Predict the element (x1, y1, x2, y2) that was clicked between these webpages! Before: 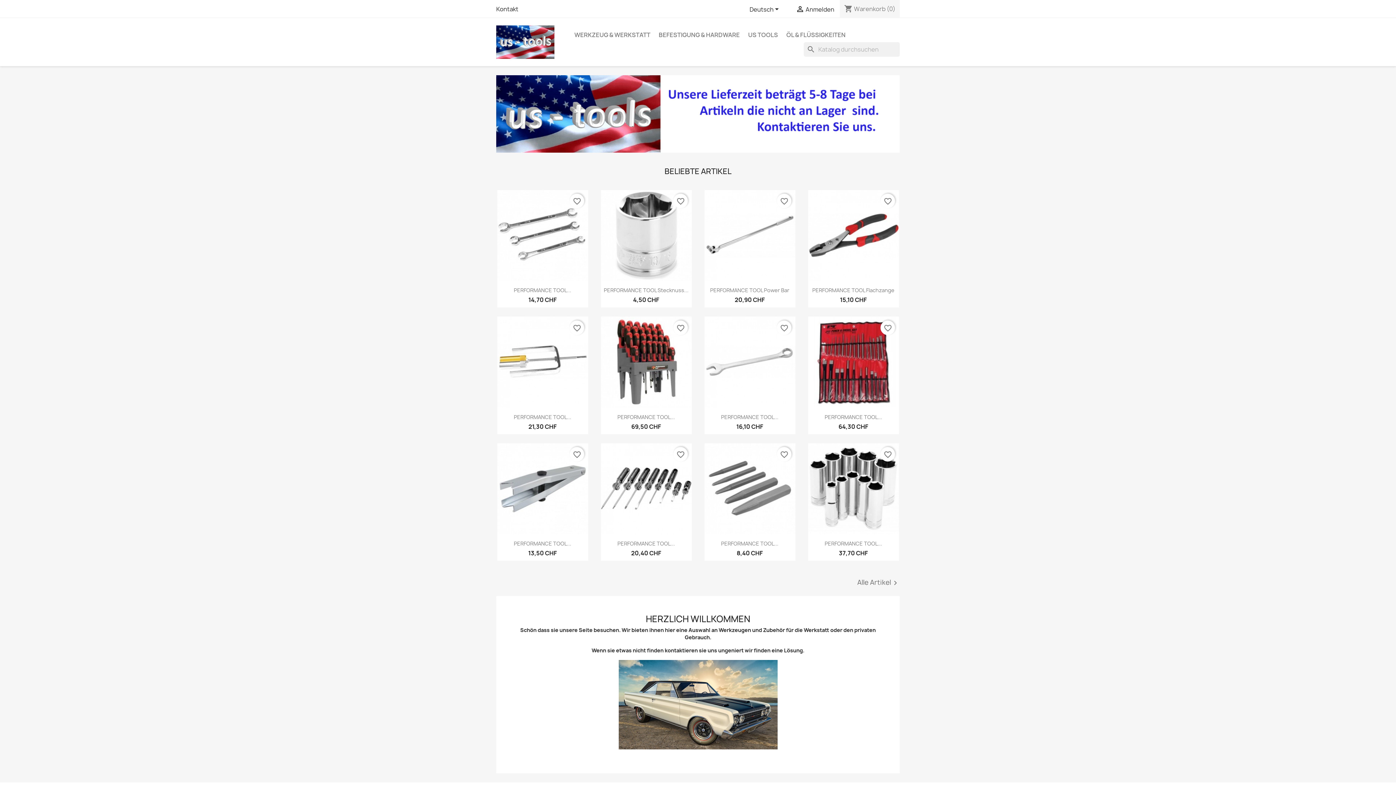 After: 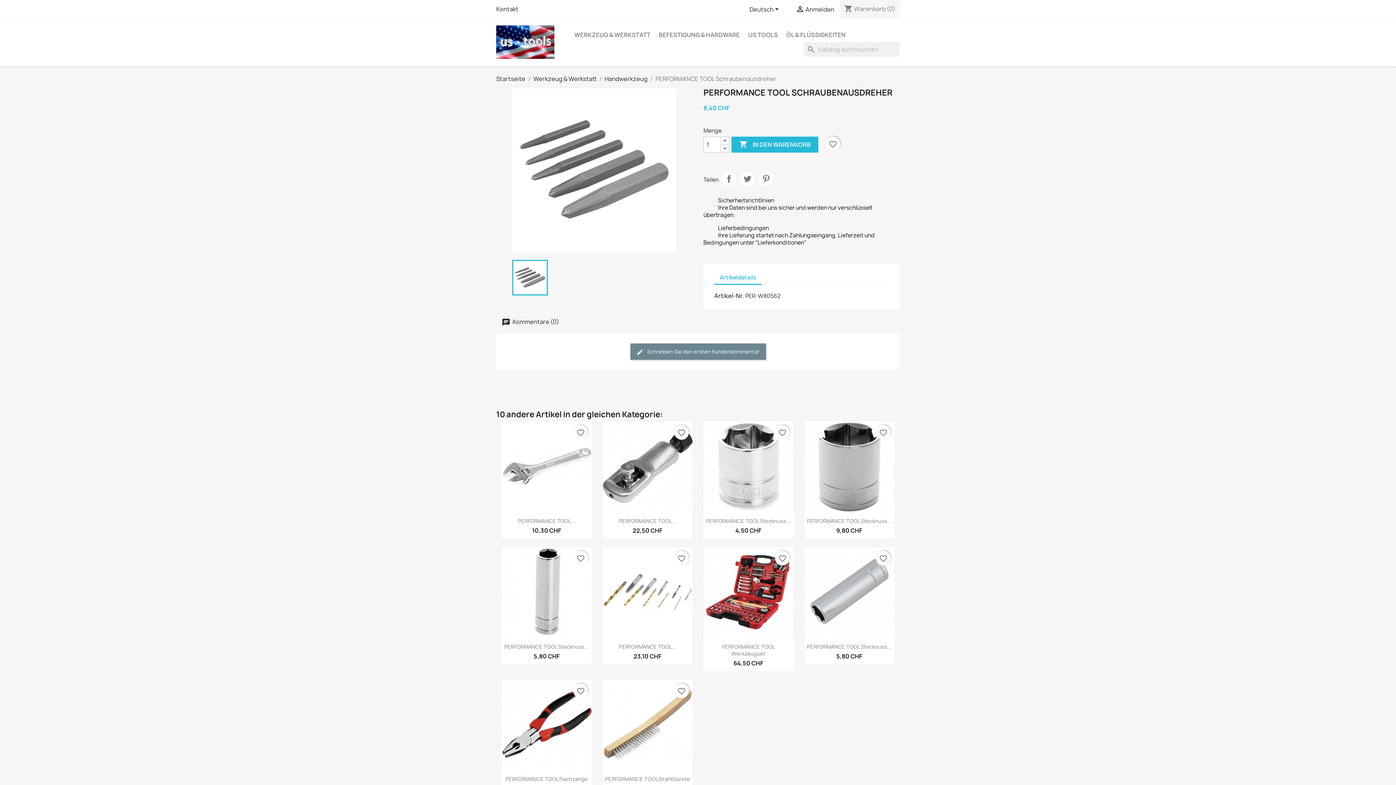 Action: label: PERFORMANCE TOOL... bbox: (721, 540, 778, 547)